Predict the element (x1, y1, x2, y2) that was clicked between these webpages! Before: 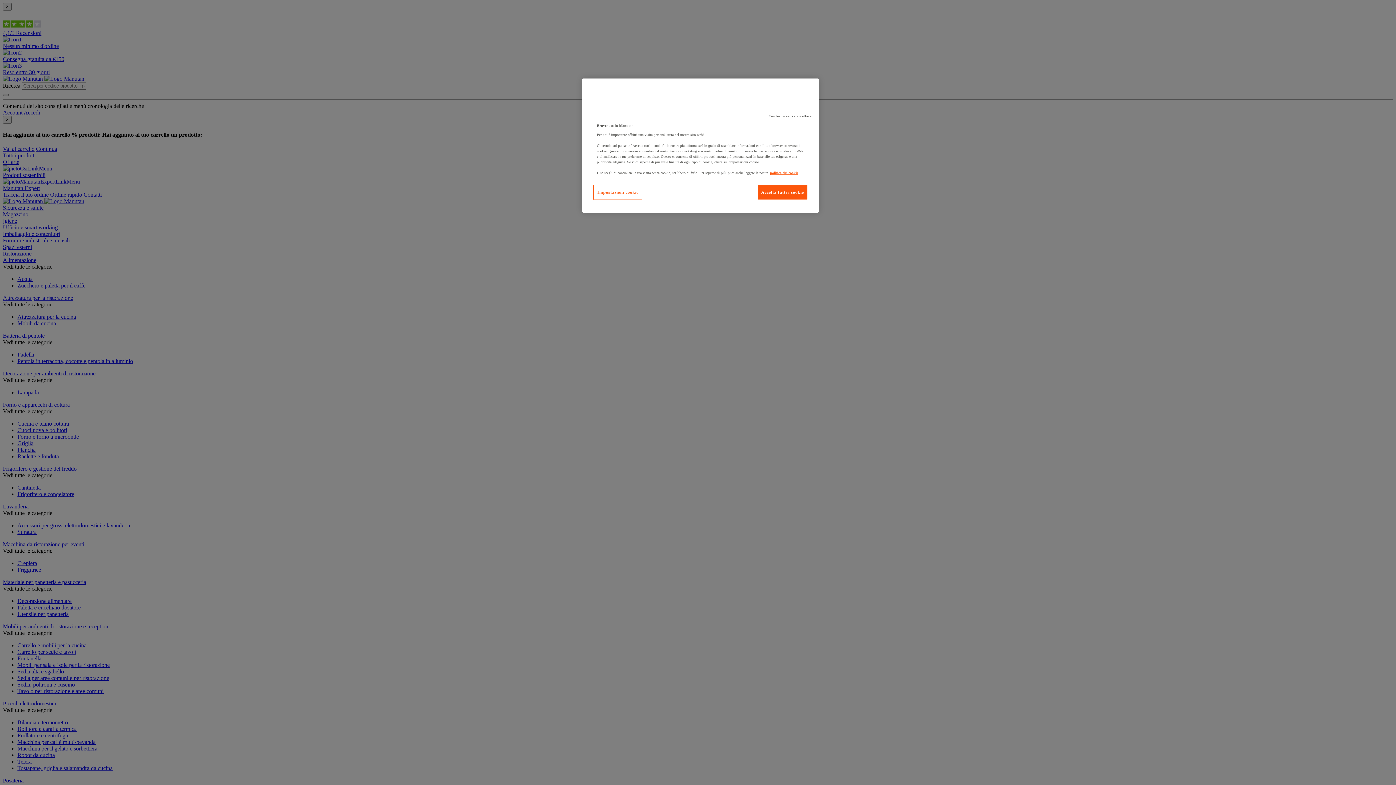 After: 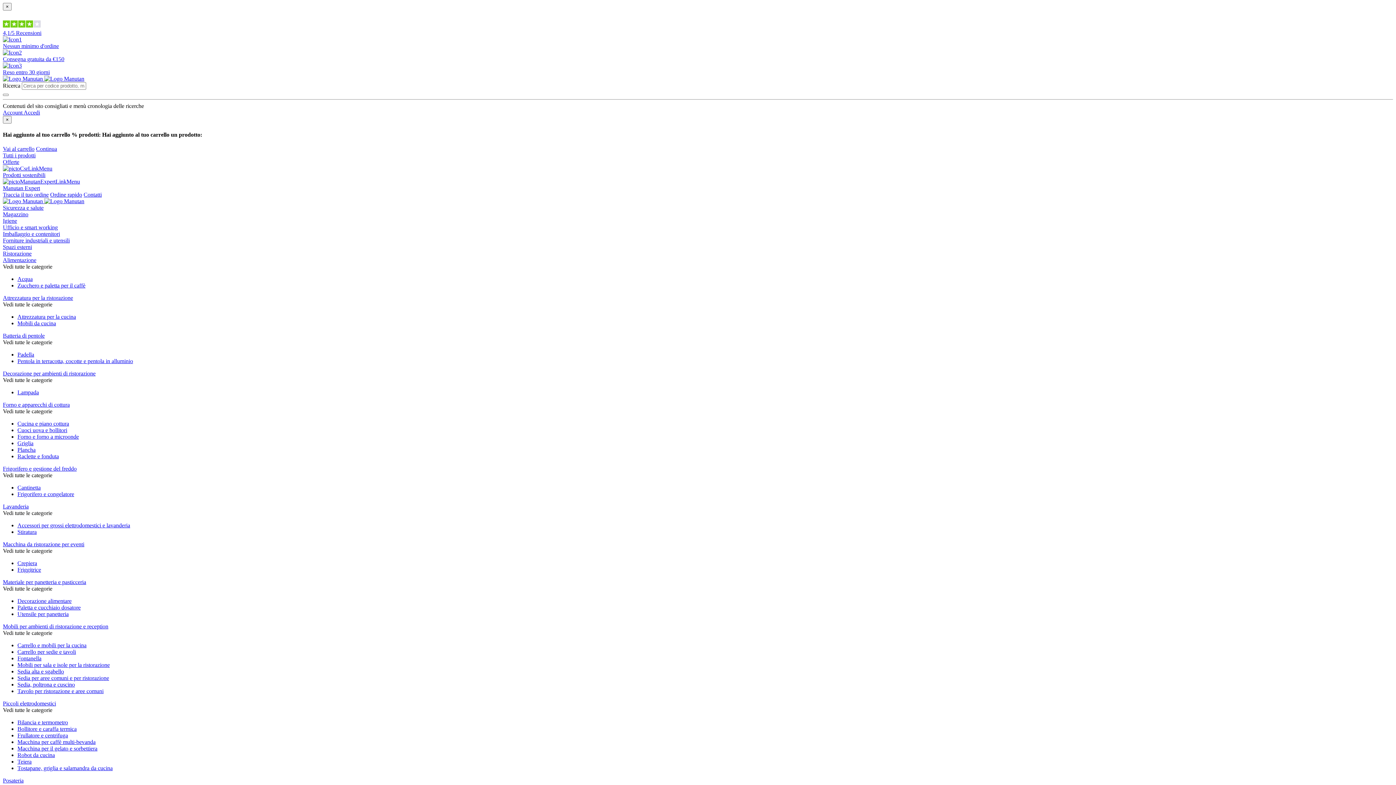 Action: bbox: (757, 184, 808, 200) label: Accetta tutti i cookie